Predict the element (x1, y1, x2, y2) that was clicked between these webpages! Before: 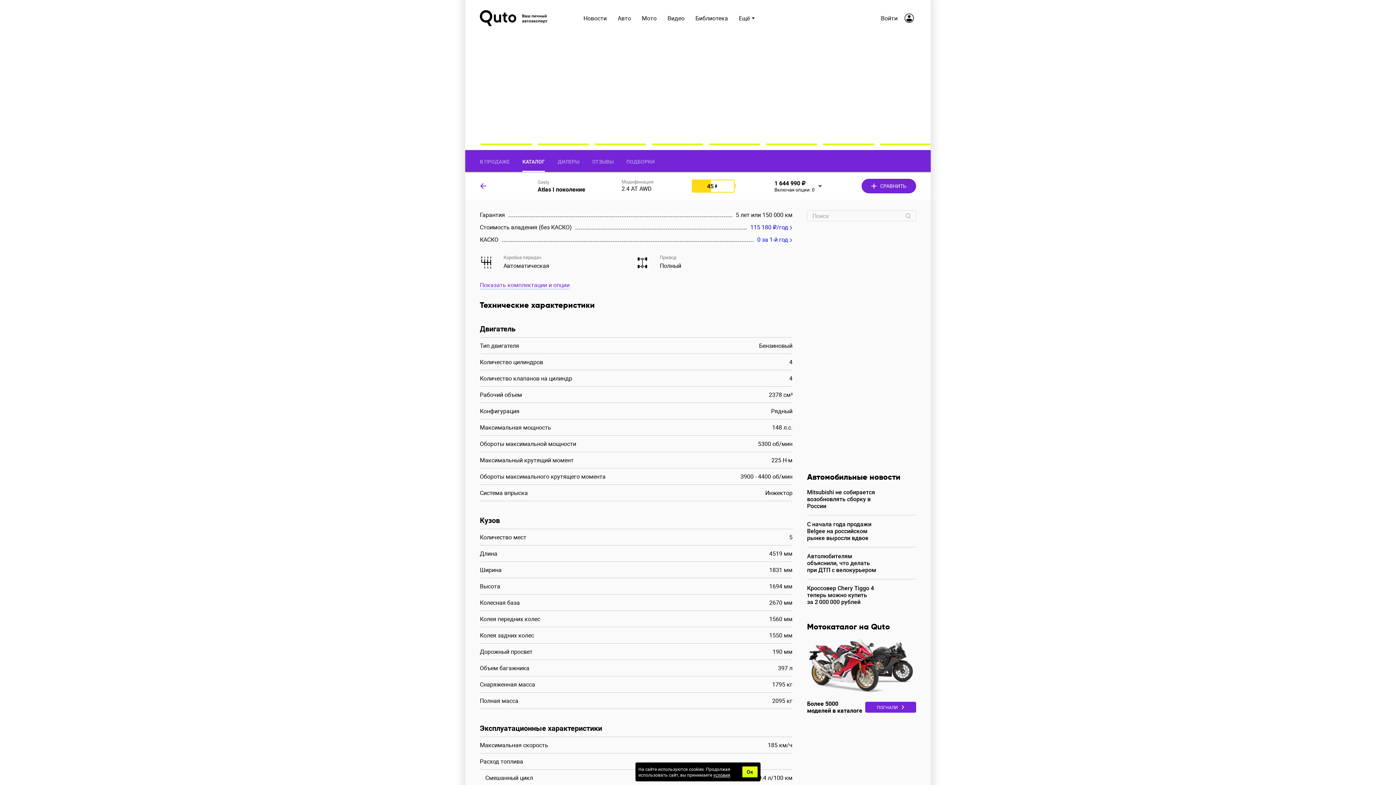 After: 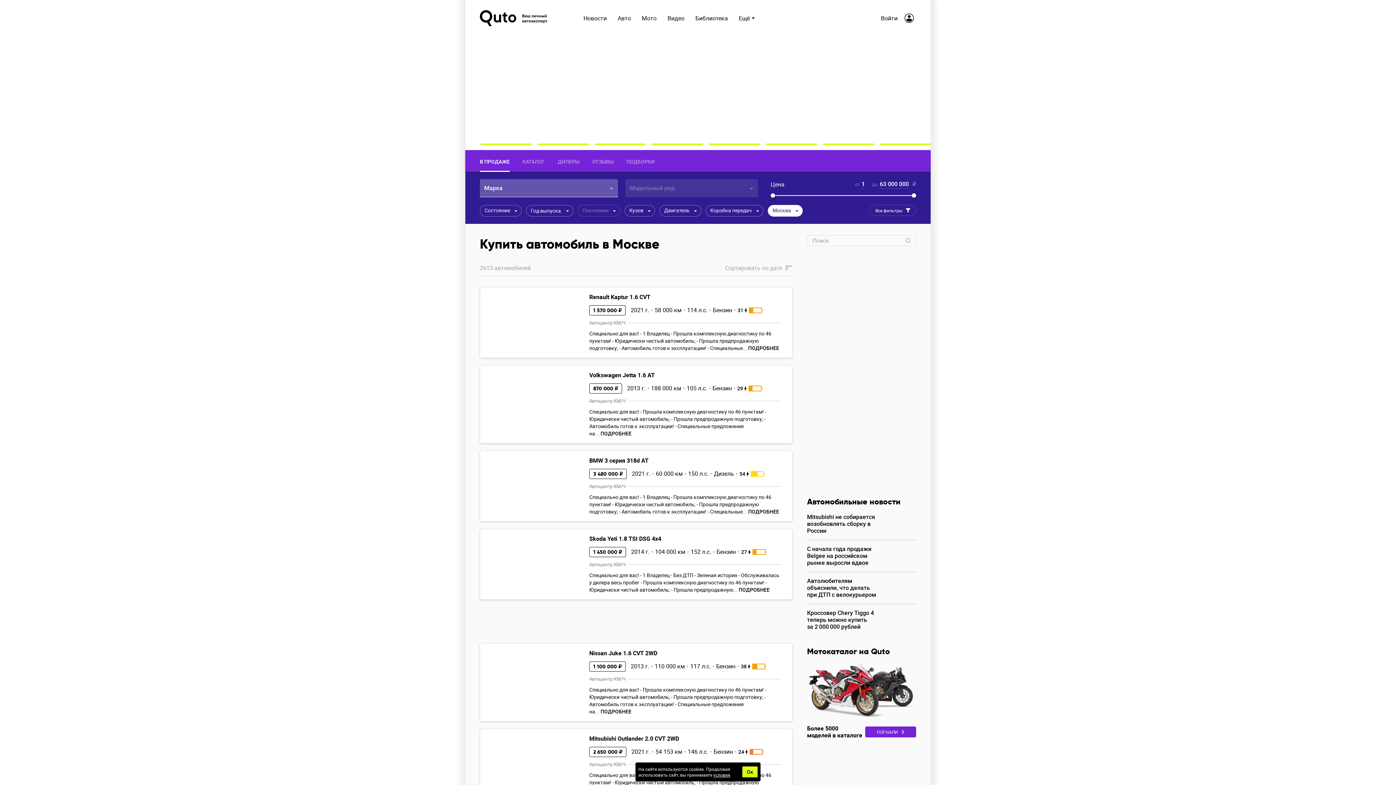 Action: label: В ПРОДАЖЕ bbox: (480, 150, 509, 172)